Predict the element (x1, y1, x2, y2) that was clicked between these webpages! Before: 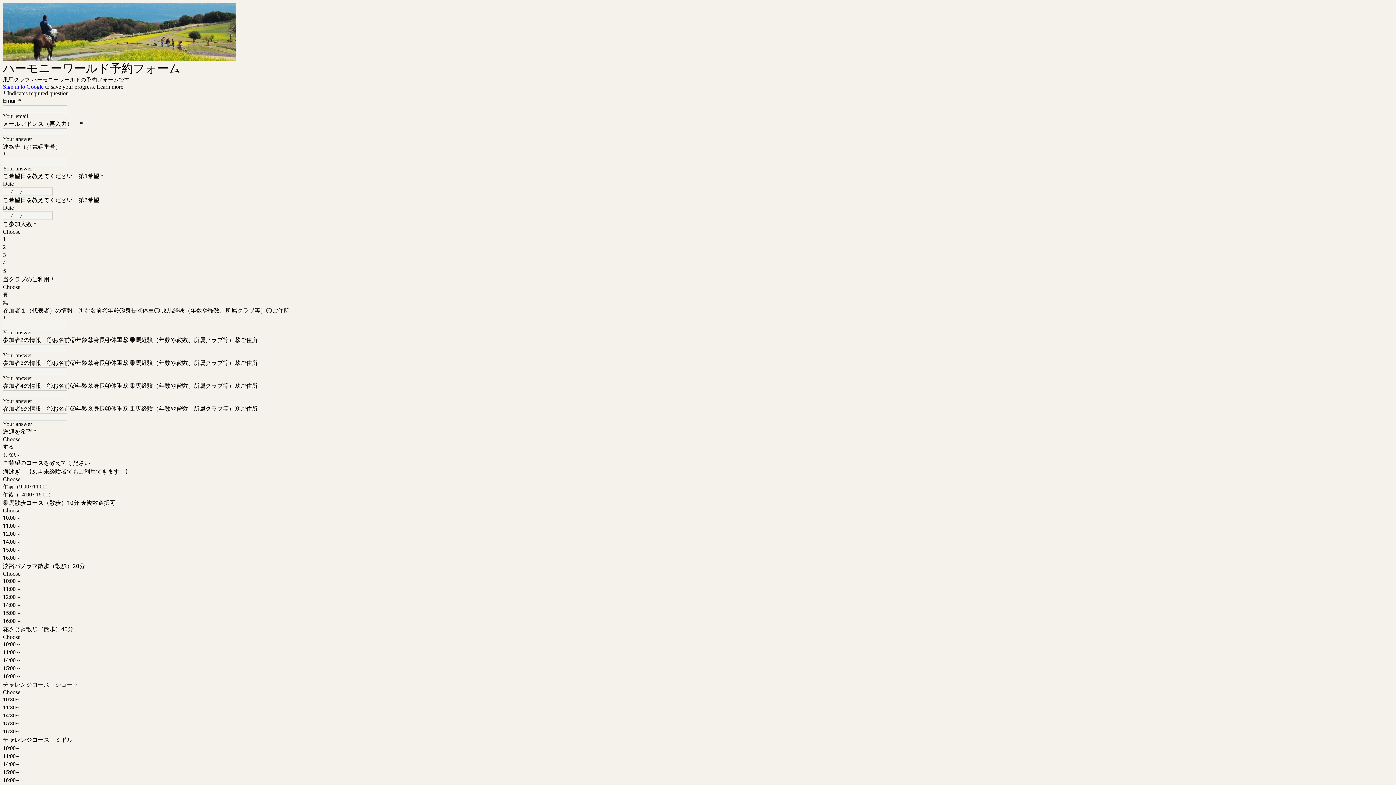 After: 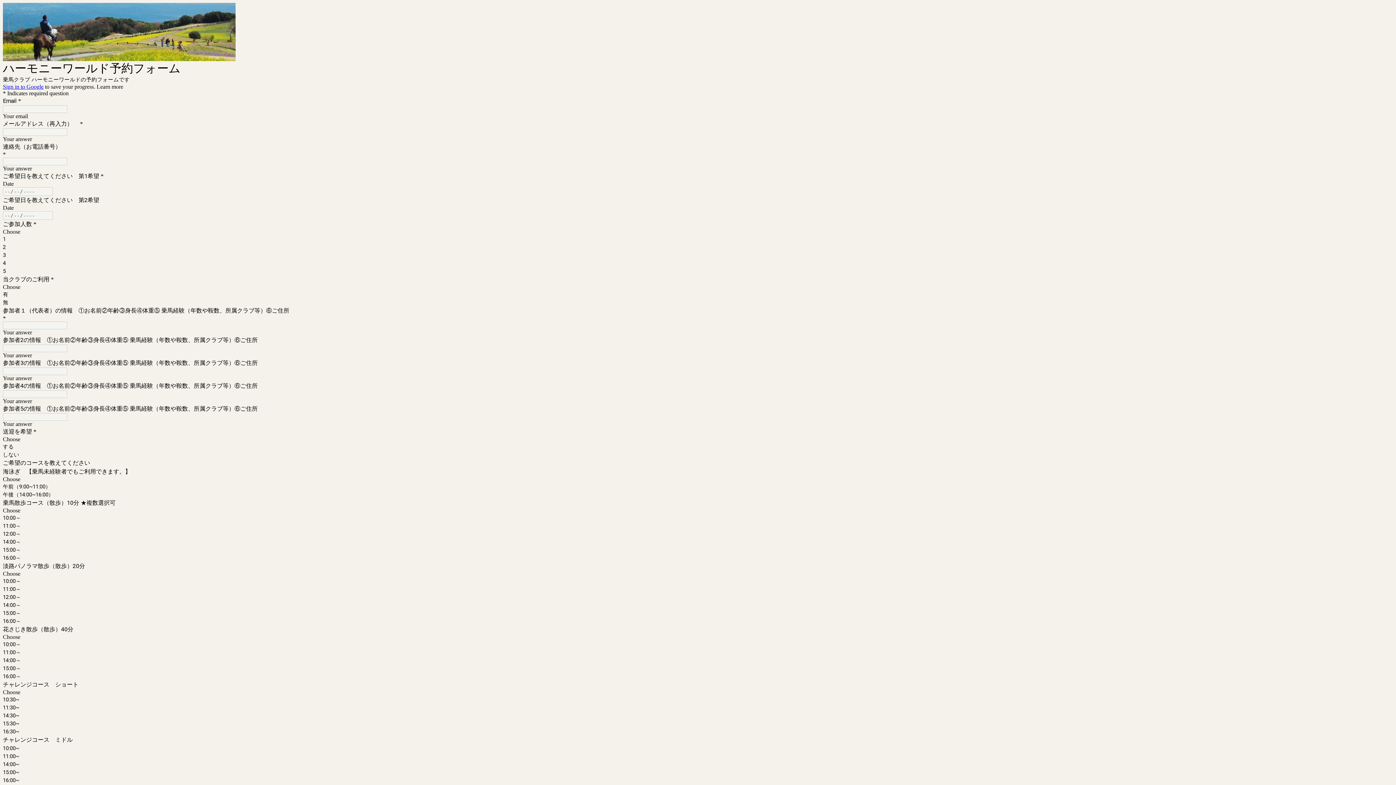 Action: bbox: (2, 83, 43, 89) label: Sign in to Google